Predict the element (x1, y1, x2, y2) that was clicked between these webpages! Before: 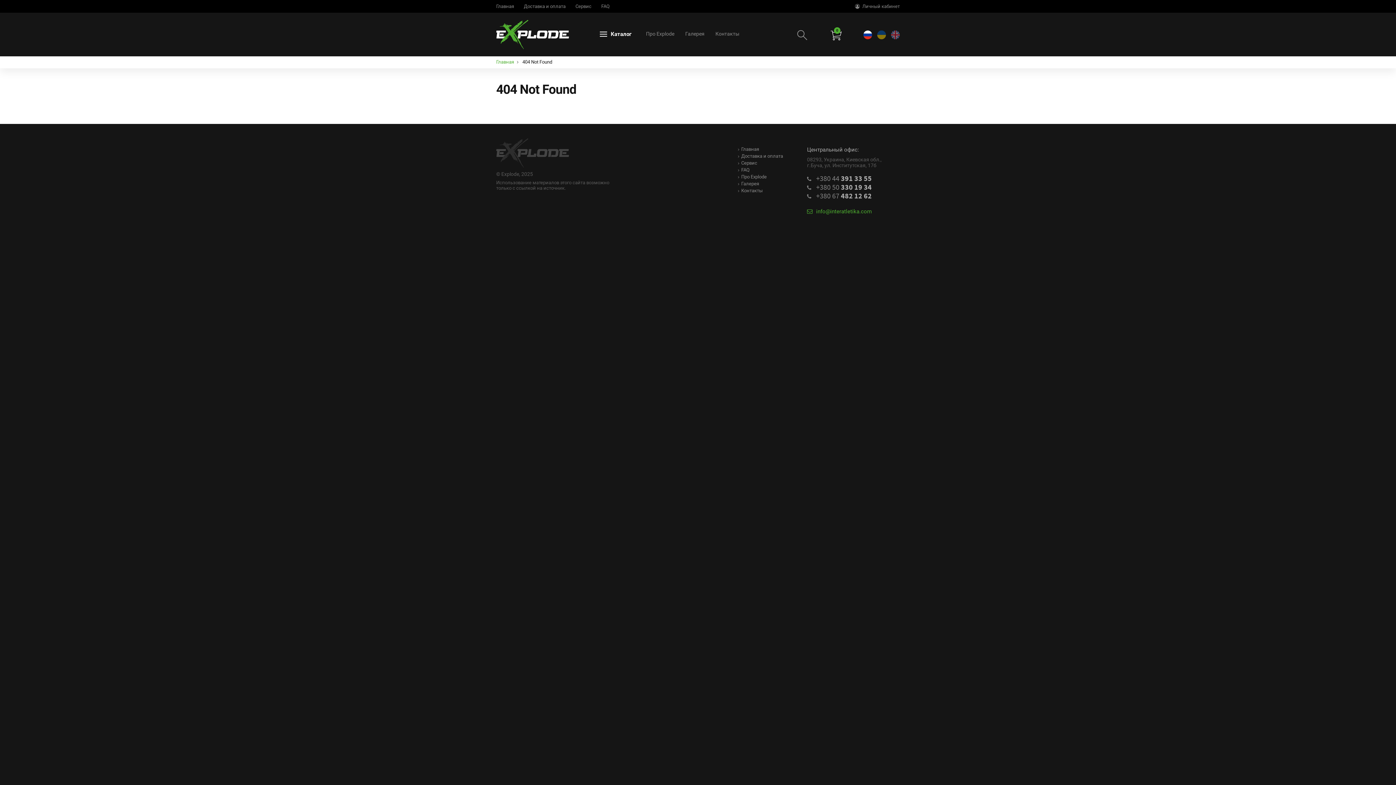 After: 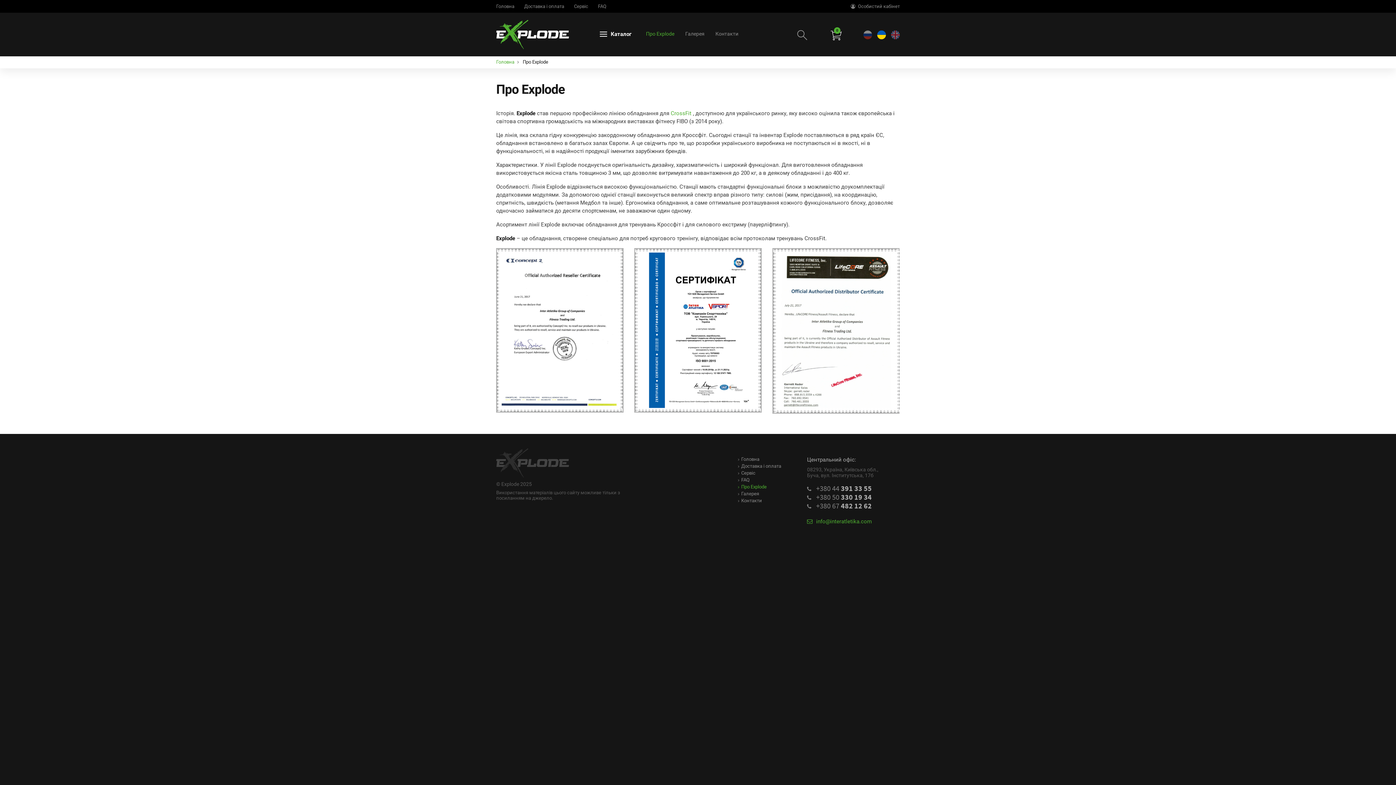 Action: label: Про Explode bbox: (738, 174, 766, 179)